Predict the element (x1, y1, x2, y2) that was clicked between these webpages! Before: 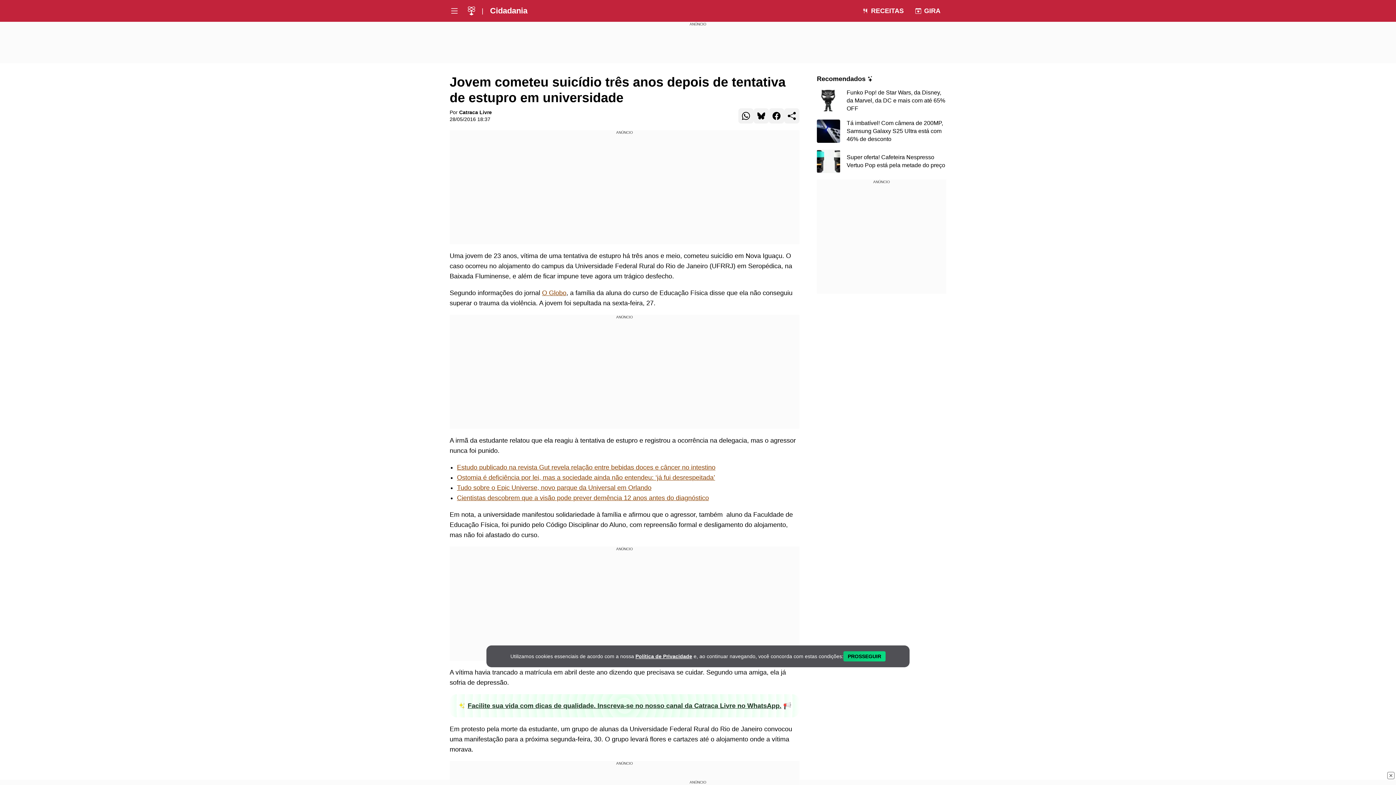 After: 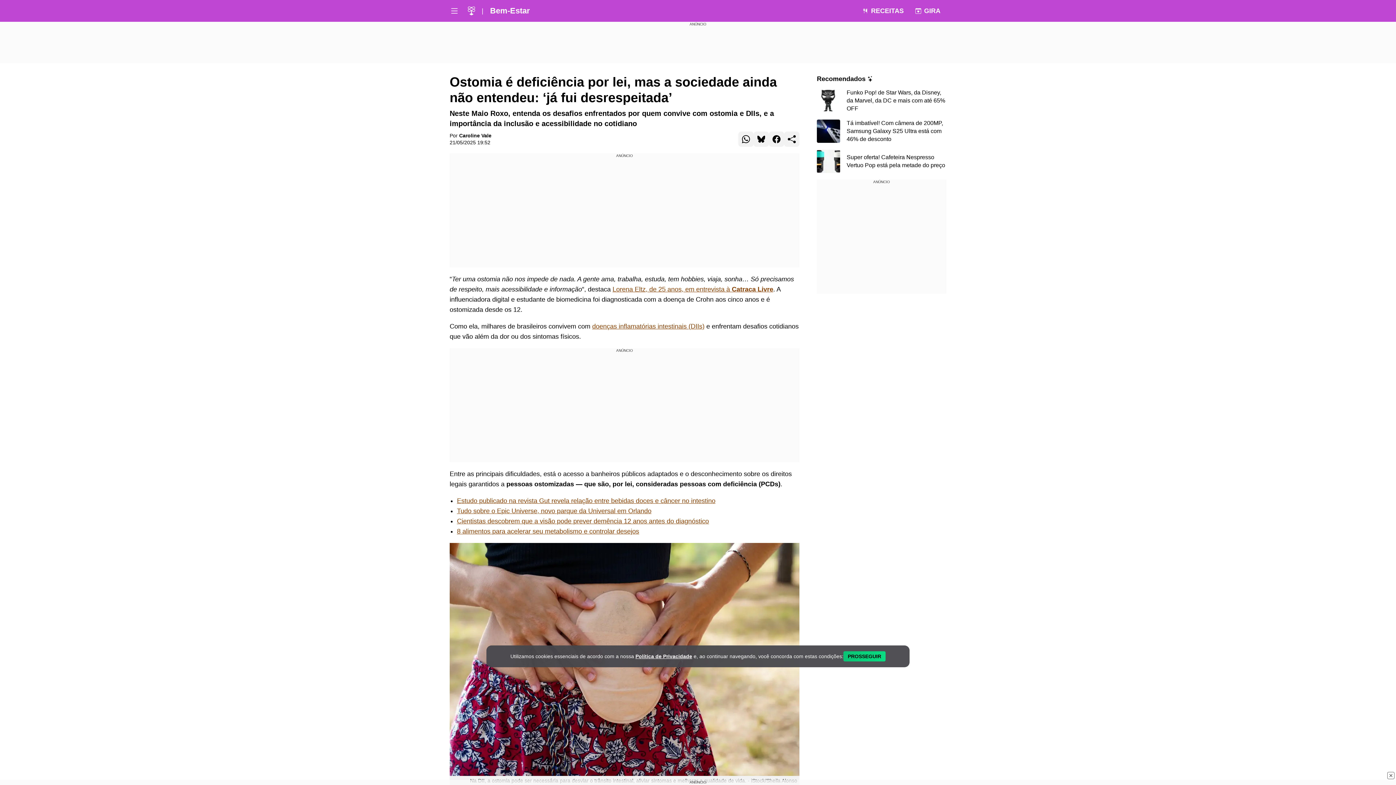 Action: label: Ostomia é deficiência por lei, mas a sociedade ainda não entendeu: ‘já fui desrespeitada’ bbox: (457, 474, 715, 481)